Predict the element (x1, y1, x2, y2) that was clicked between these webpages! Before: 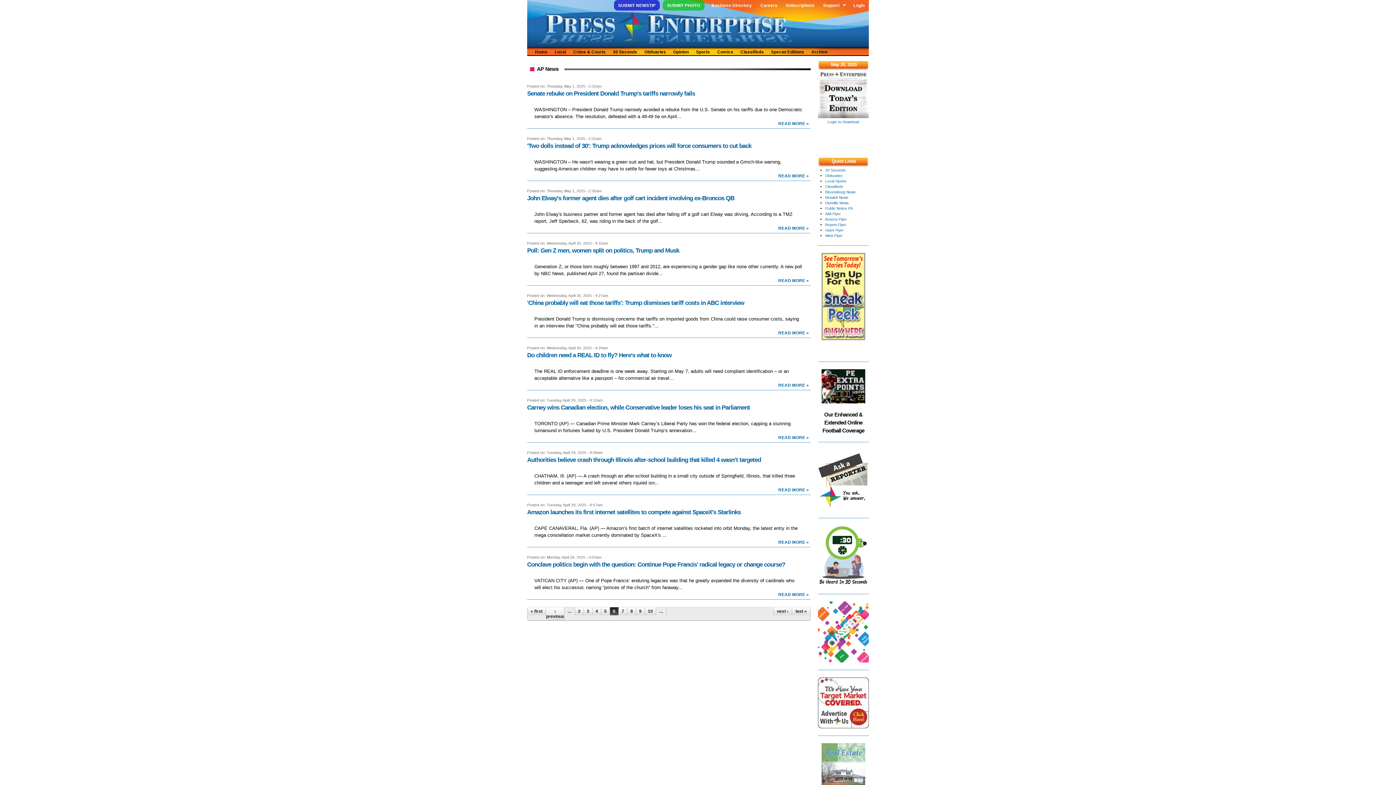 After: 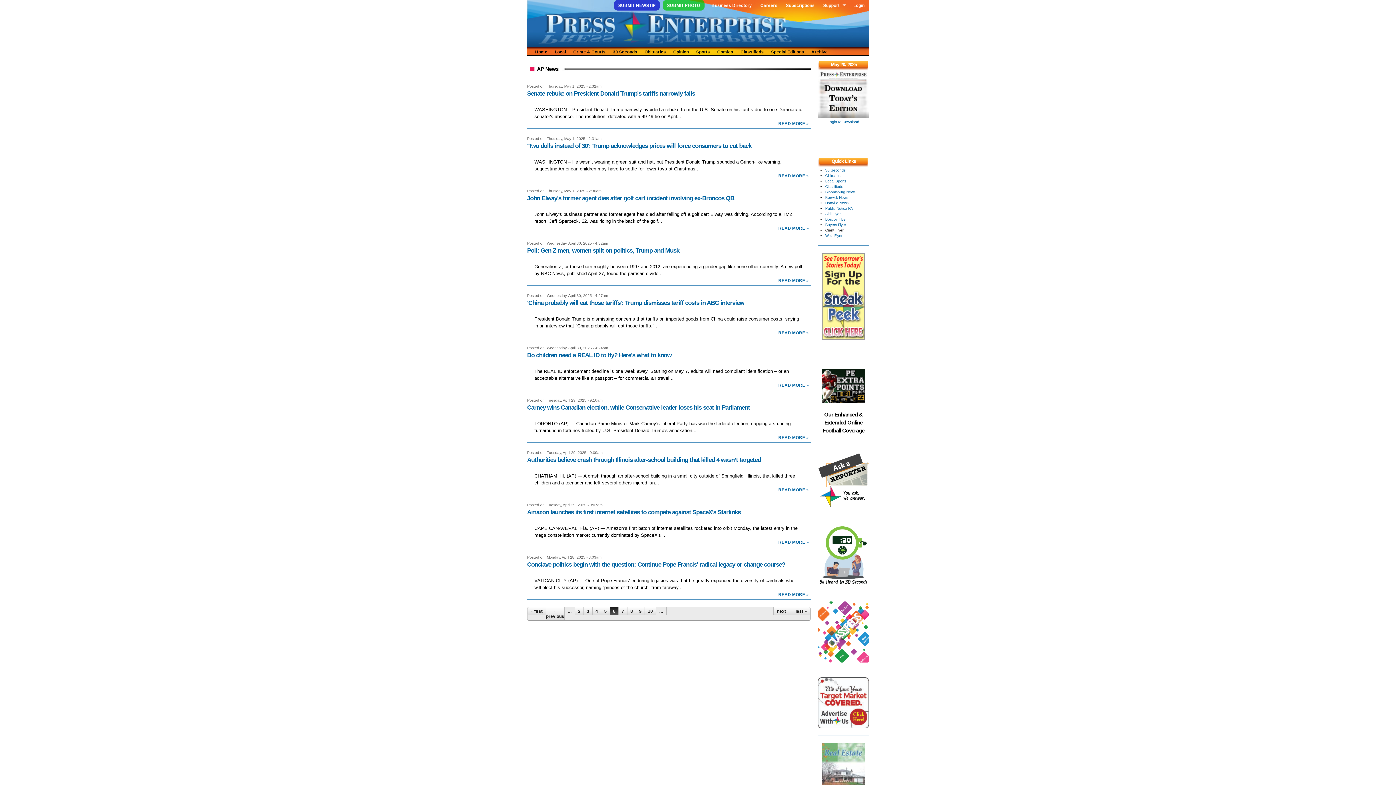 Action: label: Giant Flyer bbox: (825, 228, 843, 232)